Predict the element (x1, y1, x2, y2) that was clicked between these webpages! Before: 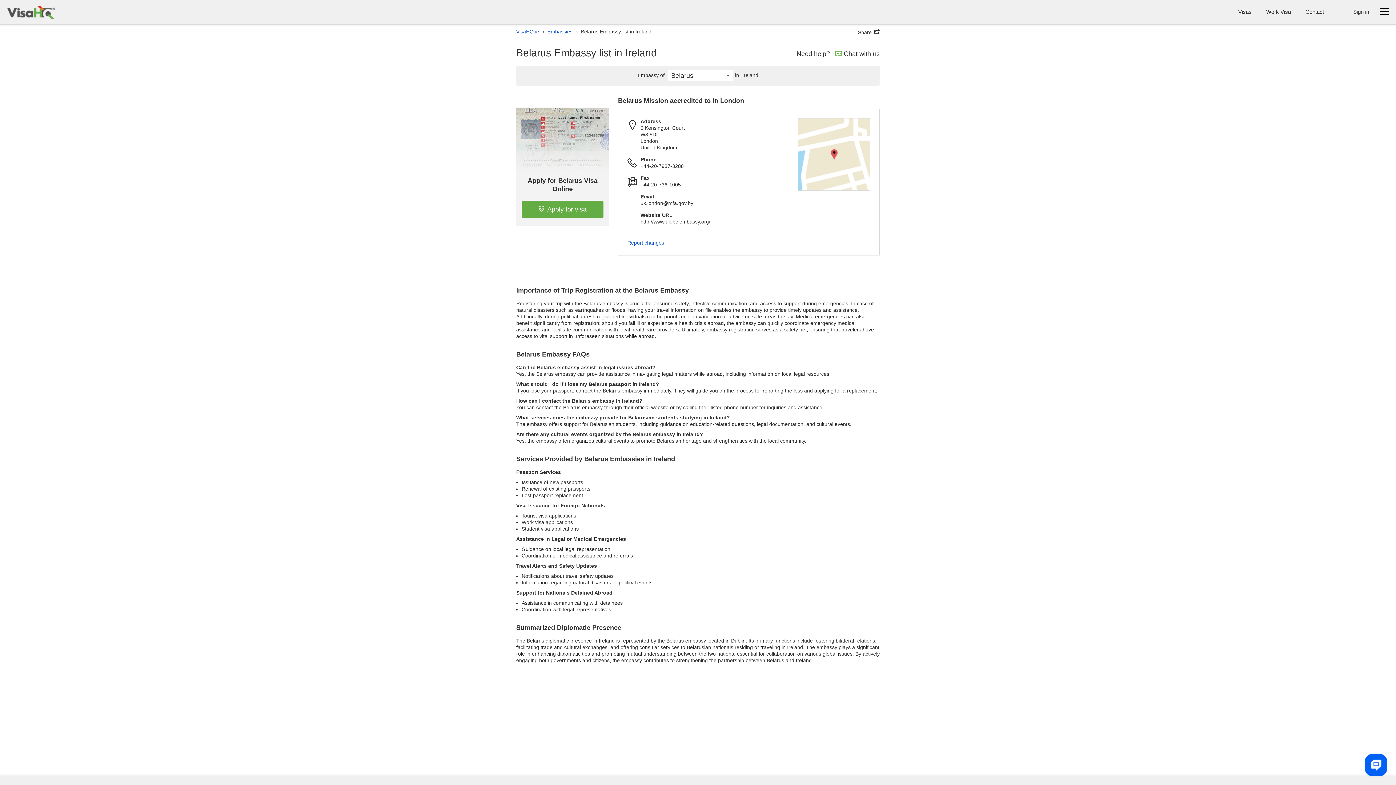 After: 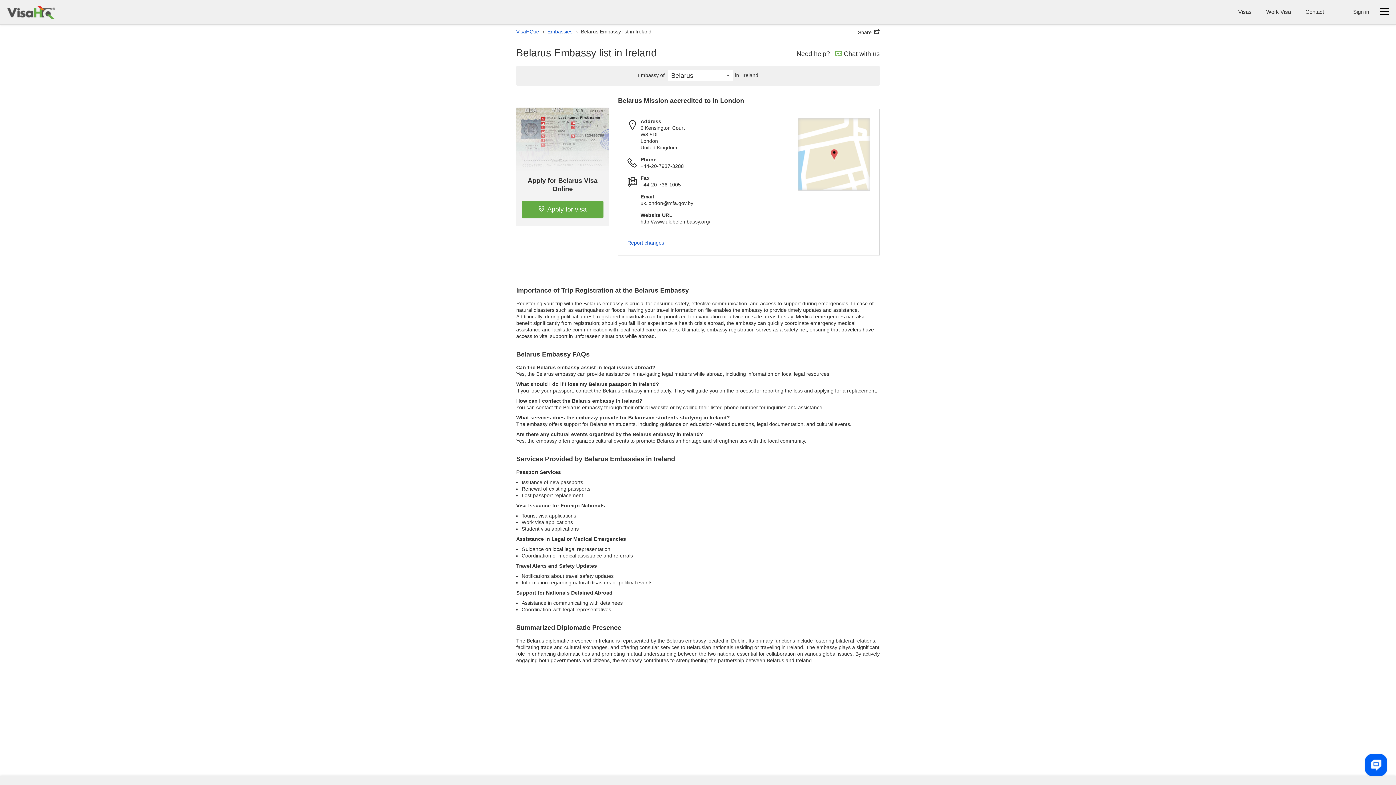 Action: bbox: (797, 118, 870, 190) label: Map link